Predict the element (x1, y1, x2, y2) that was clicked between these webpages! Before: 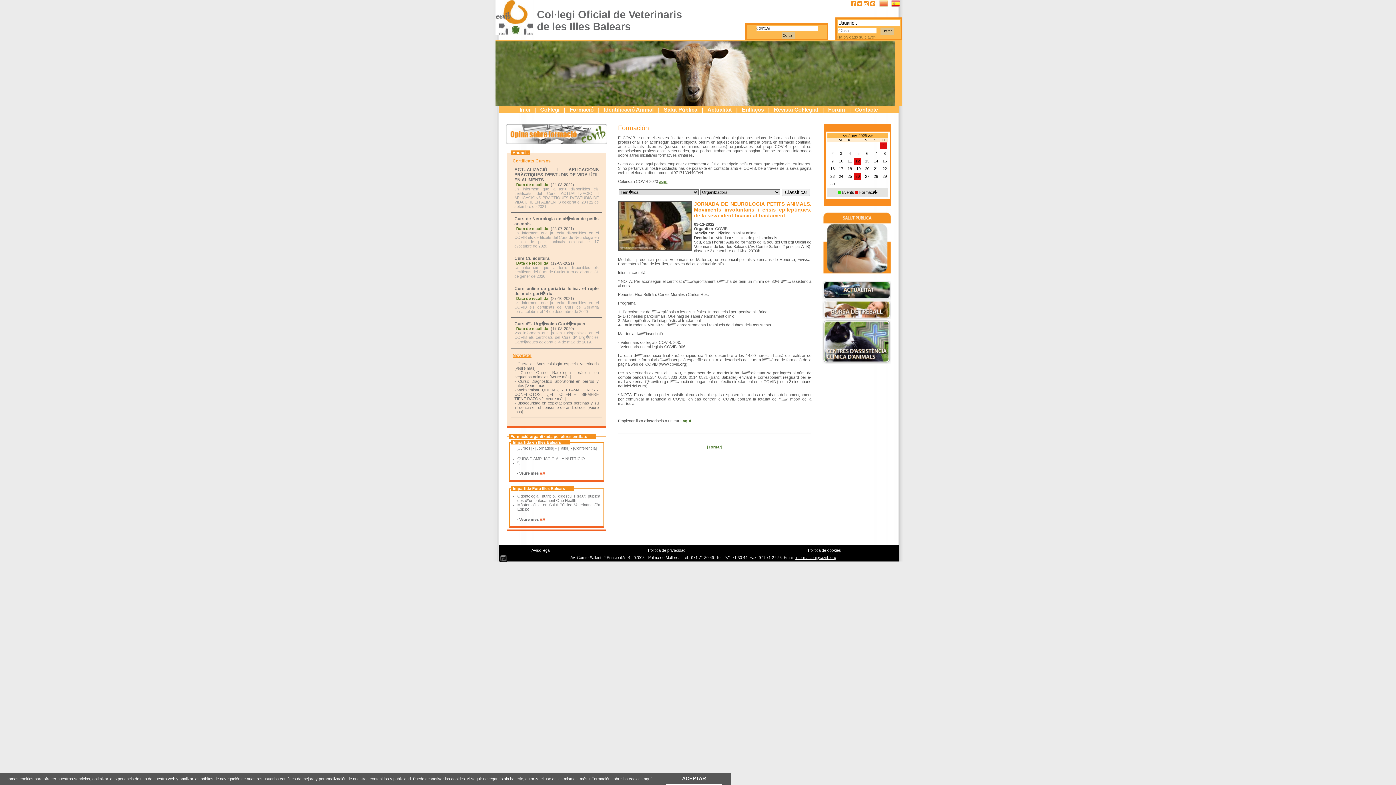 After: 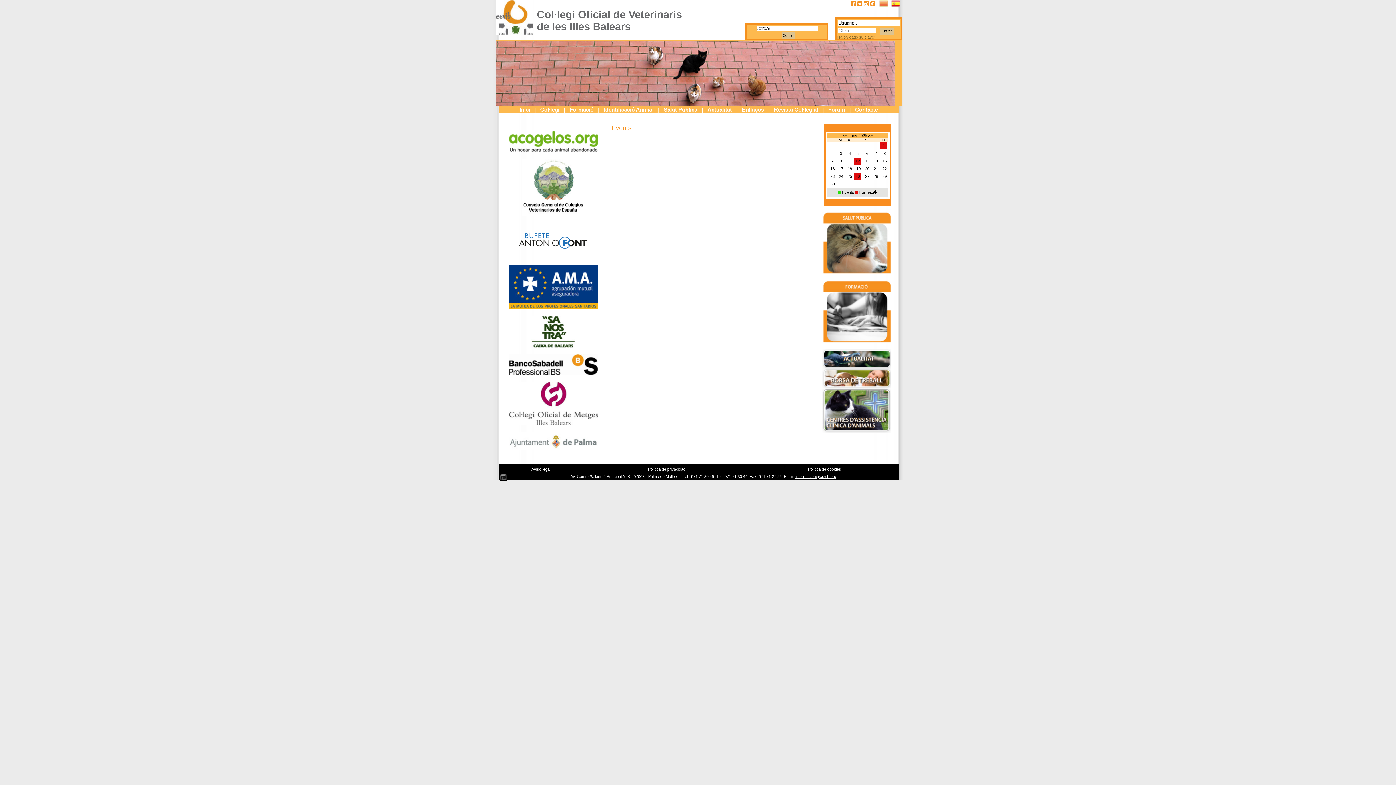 Action: bbox: (831, 151, 833, 155) label: 2